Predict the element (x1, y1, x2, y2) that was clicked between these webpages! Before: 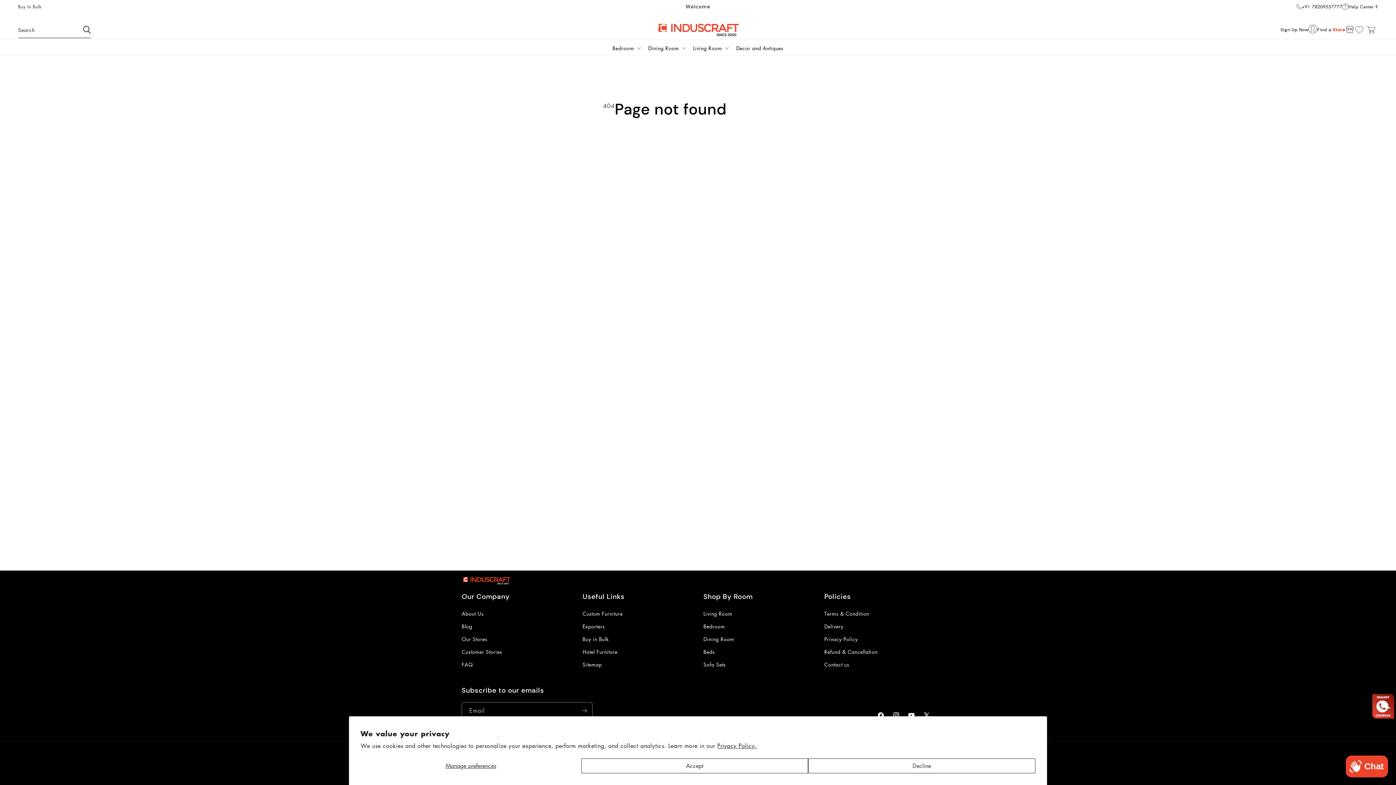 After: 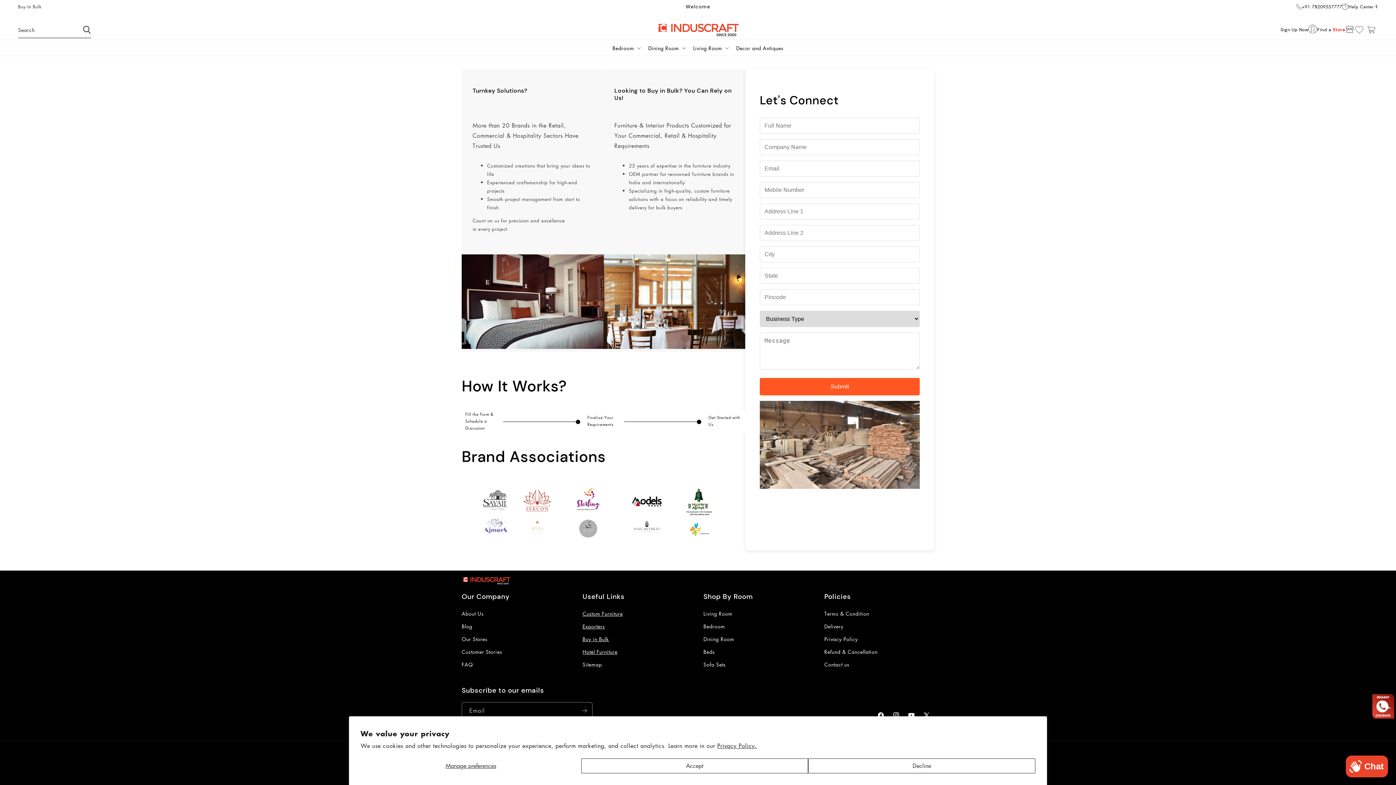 Action: bbox: (582, 633, 609, 645) label: Buy in Bulk